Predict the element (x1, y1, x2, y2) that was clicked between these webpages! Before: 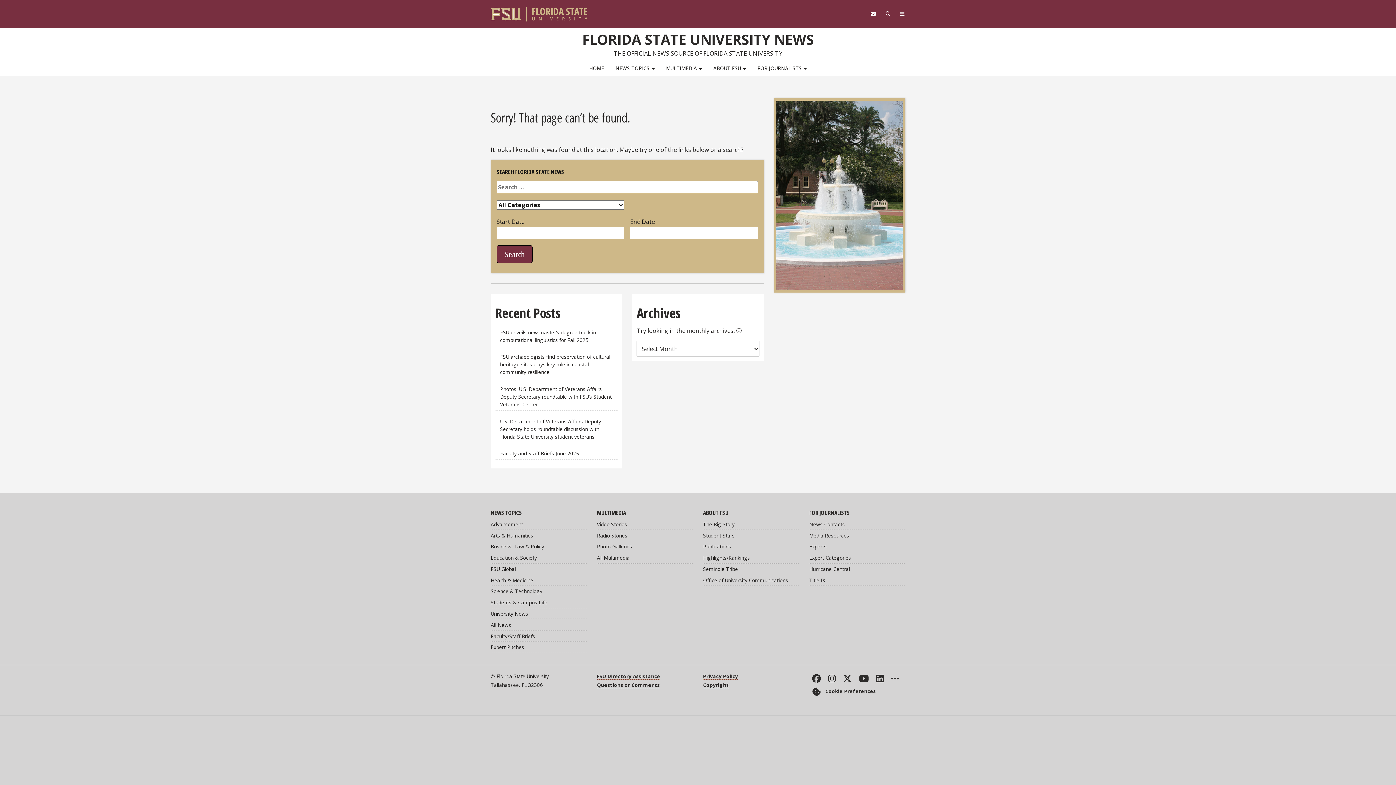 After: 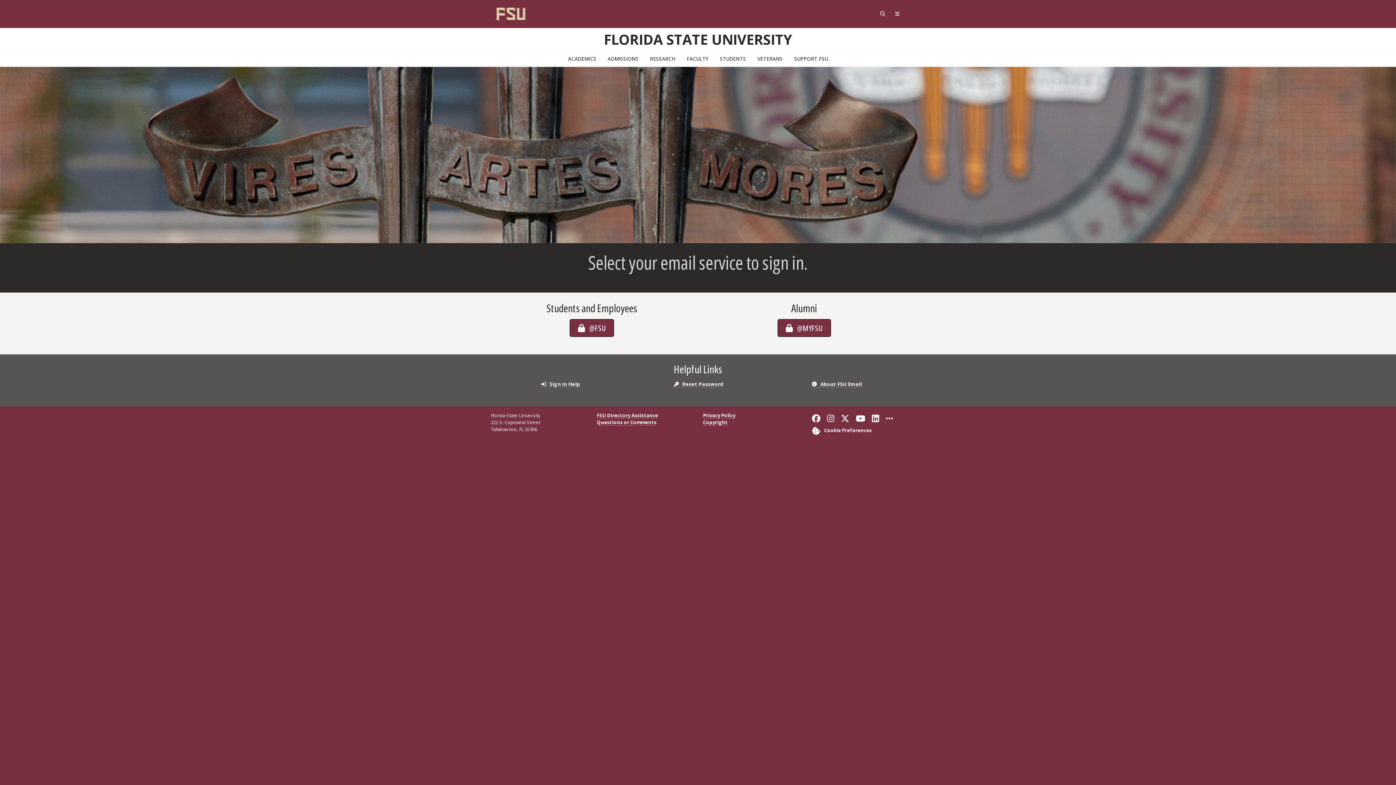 Action: label: FSU Webmail bbox: (865, 7, 880, 19)